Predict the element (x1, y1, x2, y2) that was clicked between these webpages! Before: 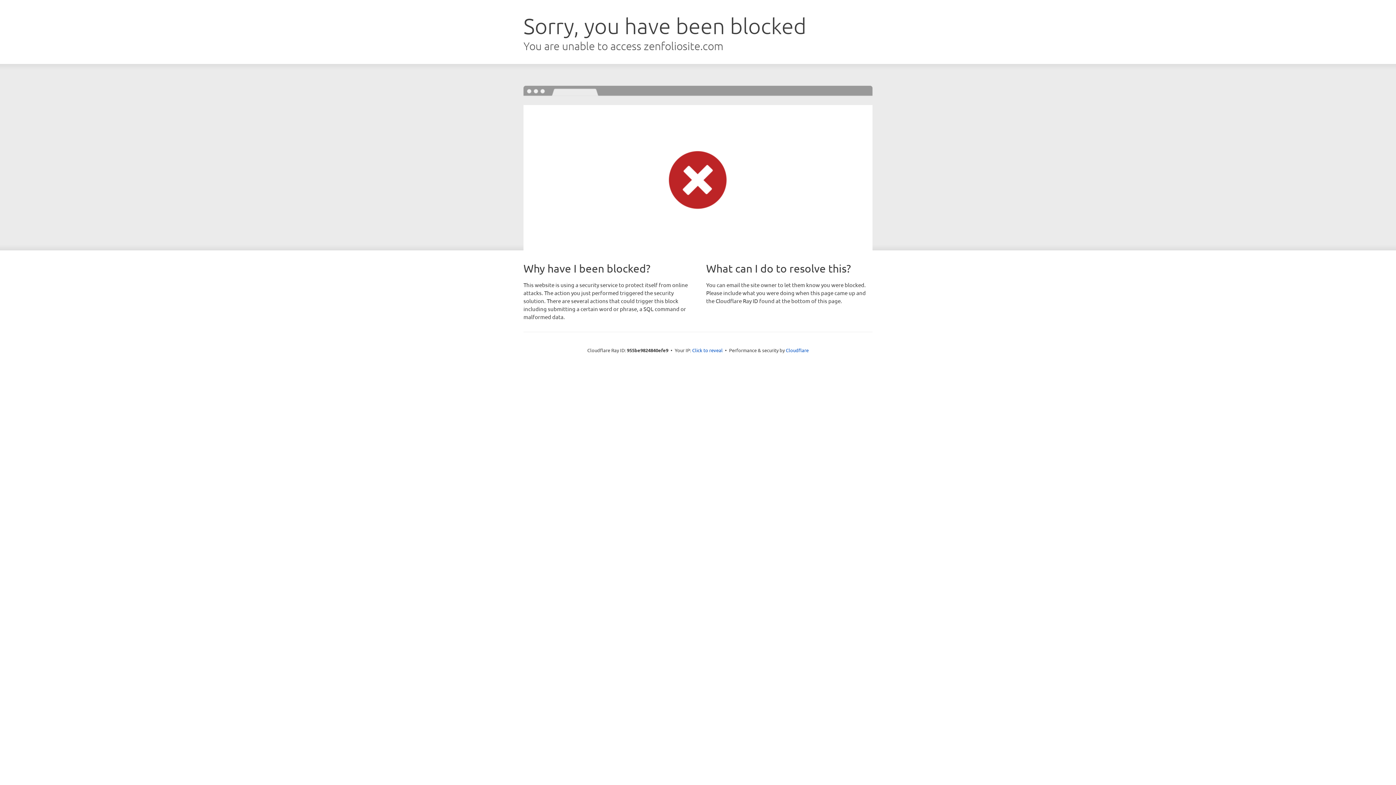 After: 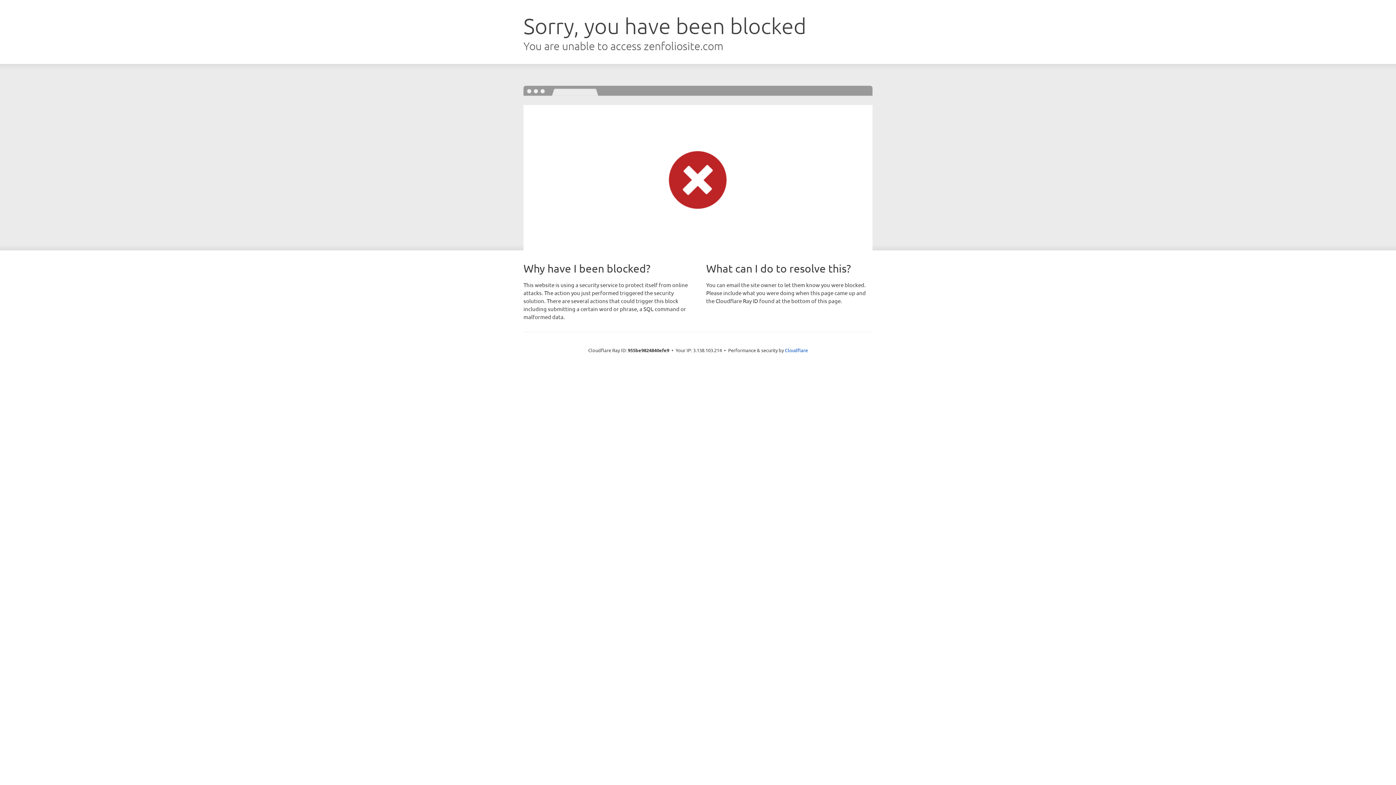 Action: bbox: (692, 346, 722, 353) label: Click to reveal